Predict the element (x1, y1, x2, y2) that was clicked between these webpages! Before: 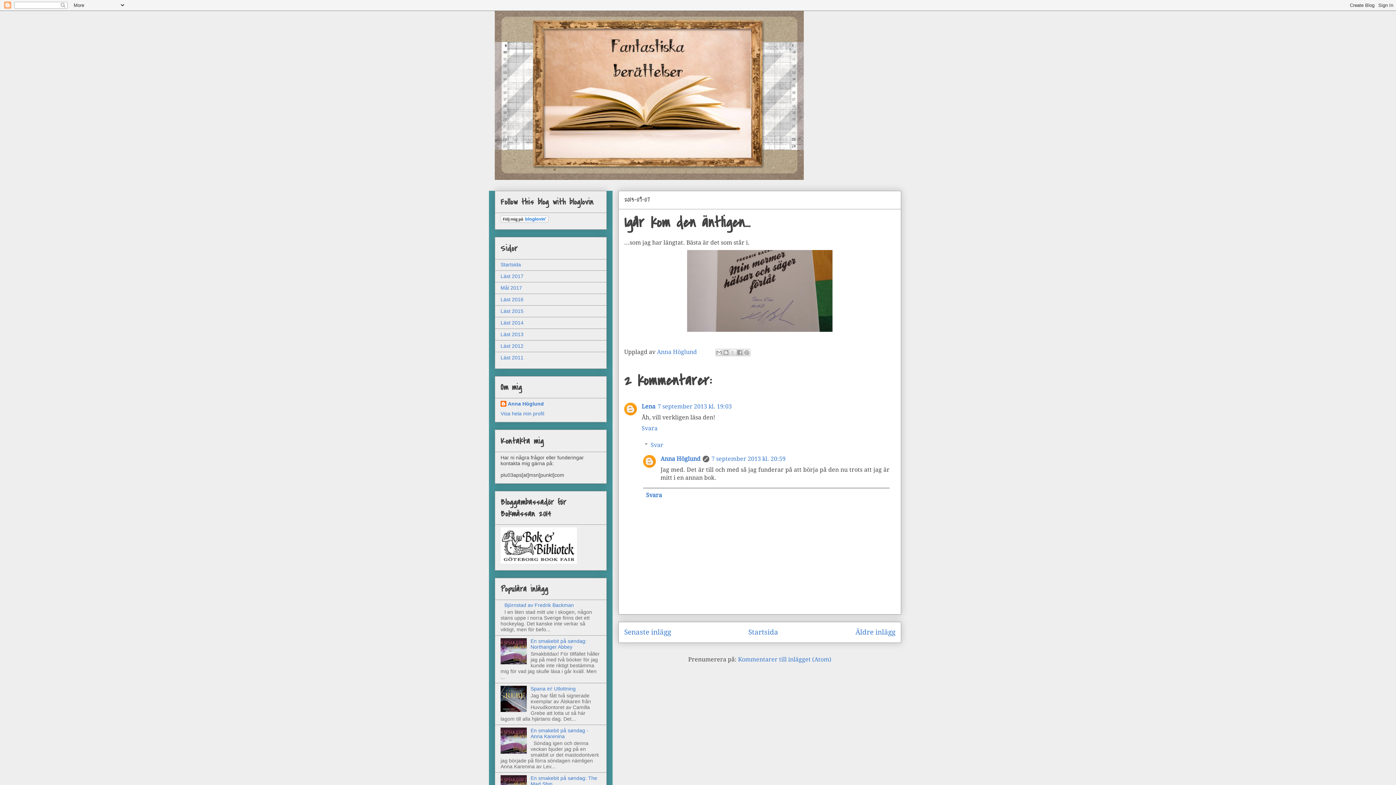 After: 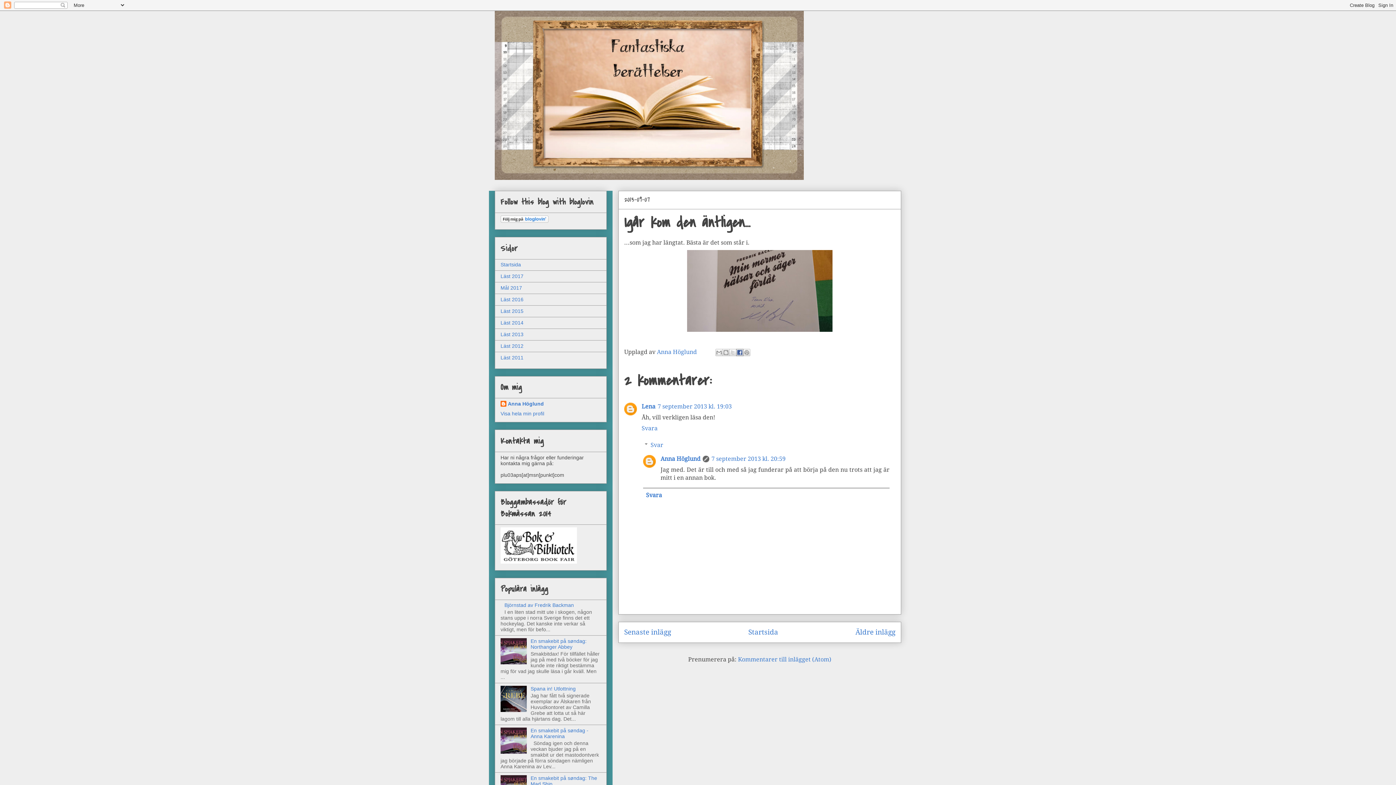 Action: bbox: (736, 349, 743, 356) label: Dela på Facebook